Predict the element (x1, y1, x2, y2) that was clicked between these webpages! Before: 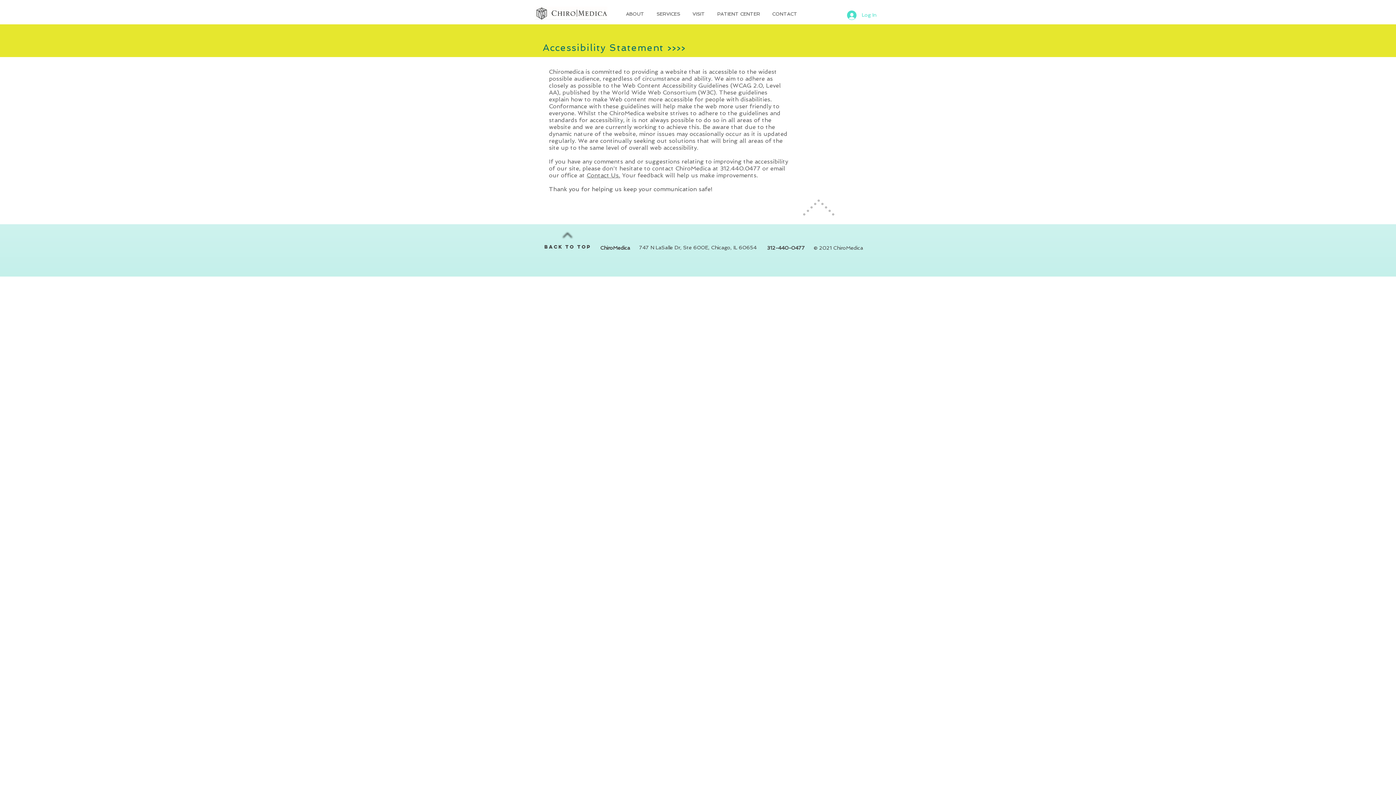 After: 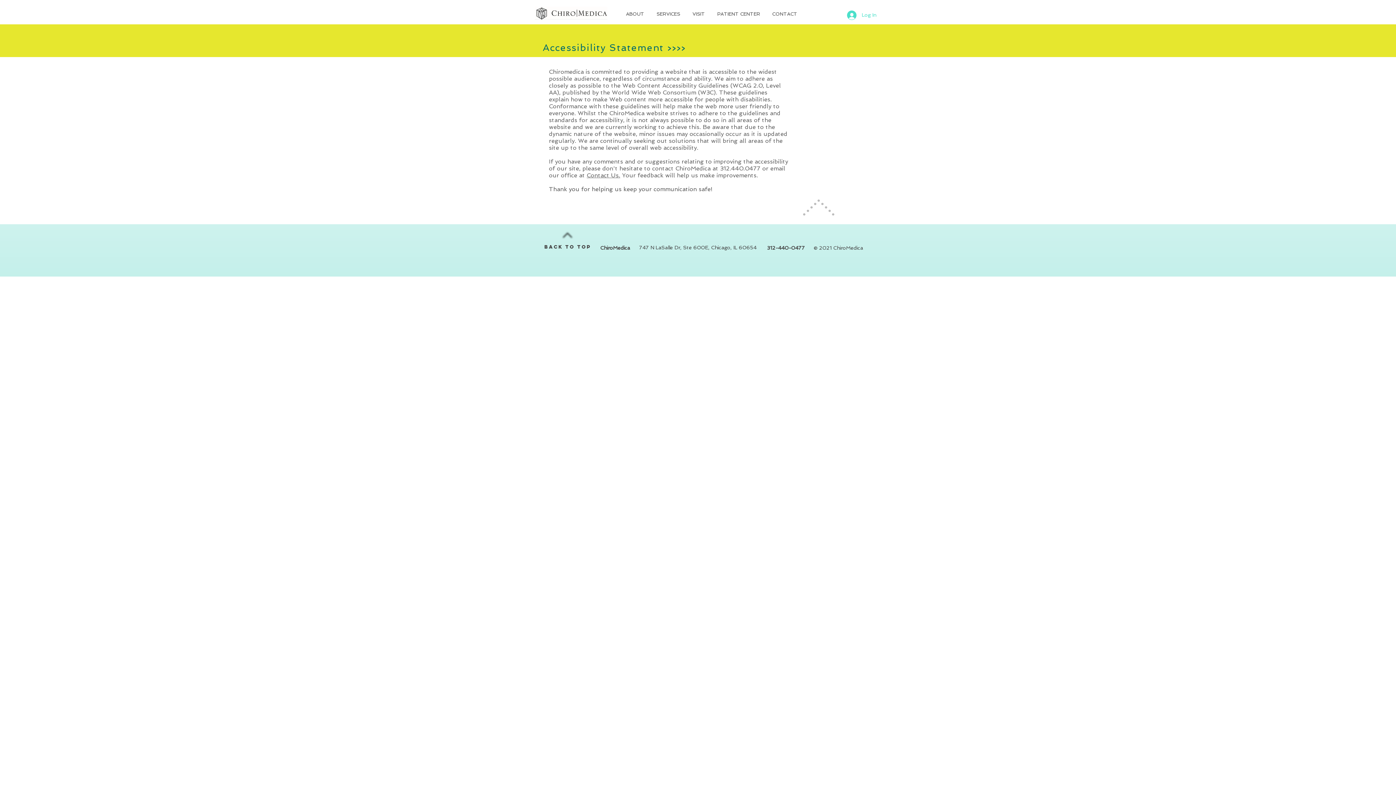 Action: bbox: (651, 7, 687, 20) label: SERVICES